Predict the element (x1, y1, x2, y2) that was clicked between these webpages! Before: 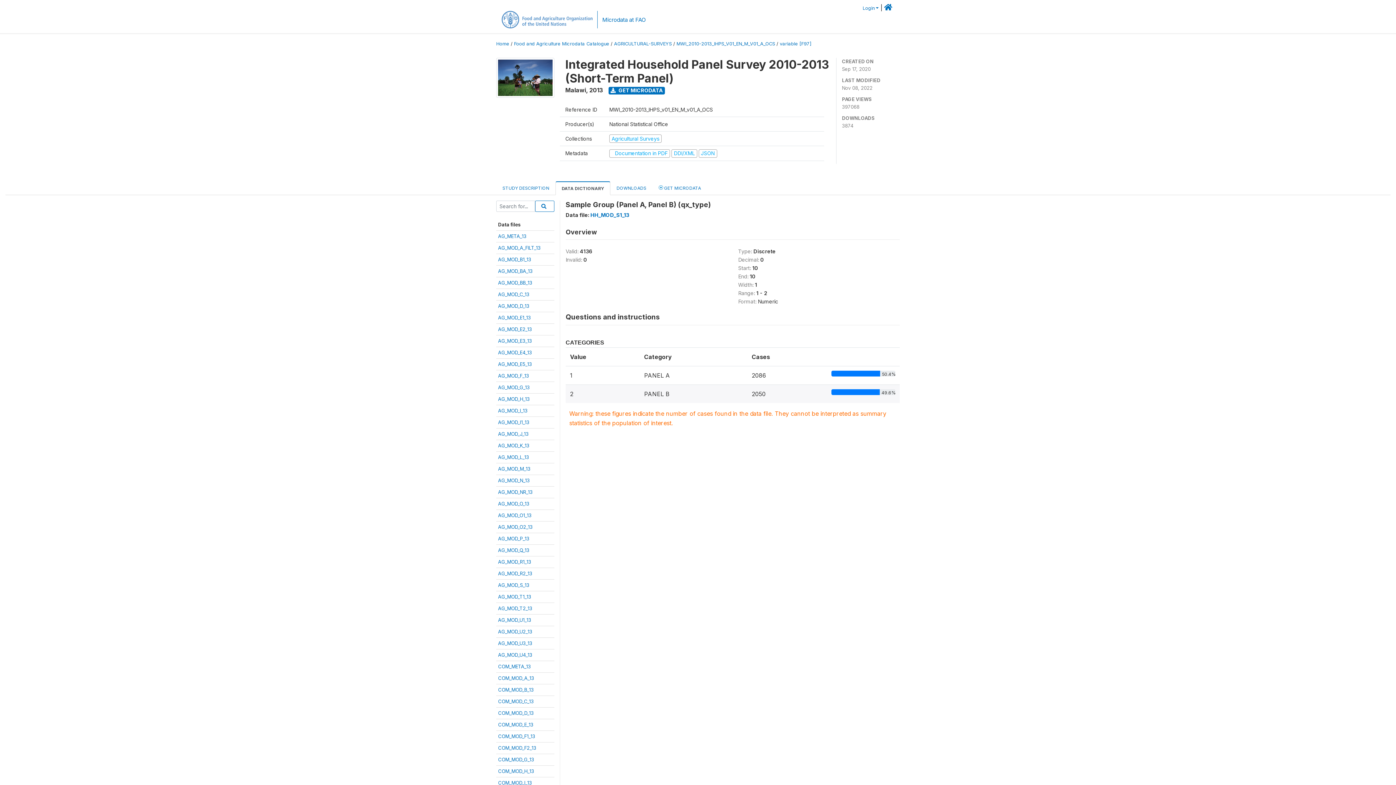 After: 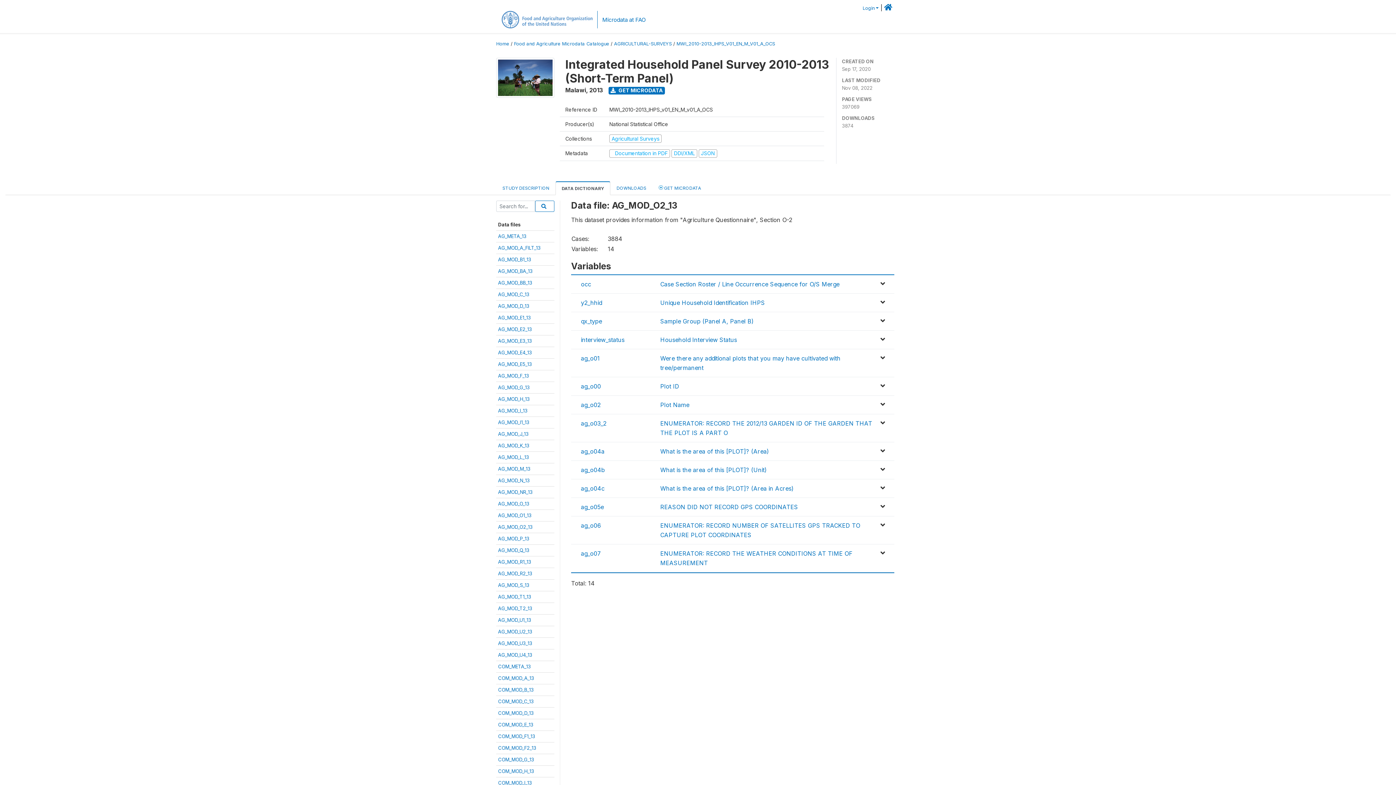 Action: bbox: (498, 524, 532, 530) label: AG_MOD_O2_13